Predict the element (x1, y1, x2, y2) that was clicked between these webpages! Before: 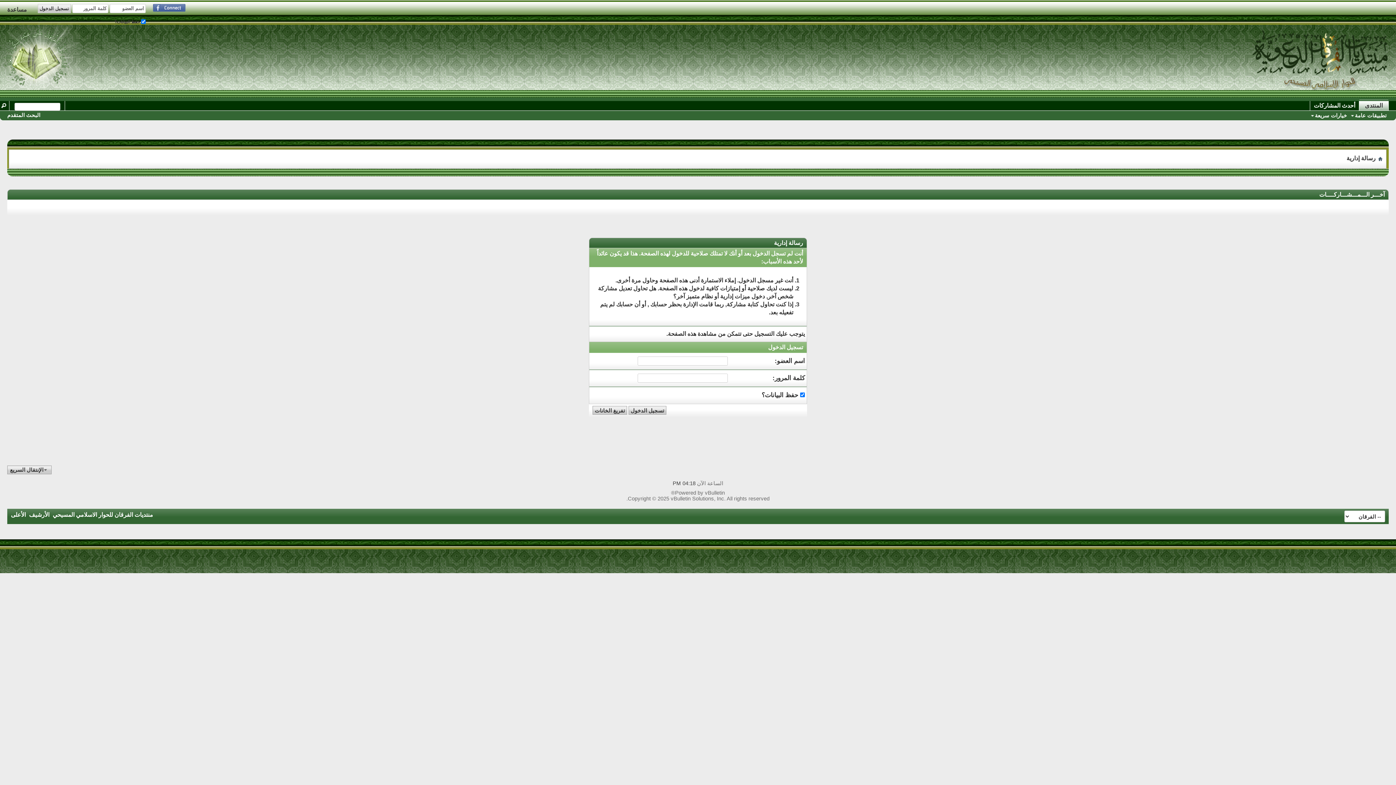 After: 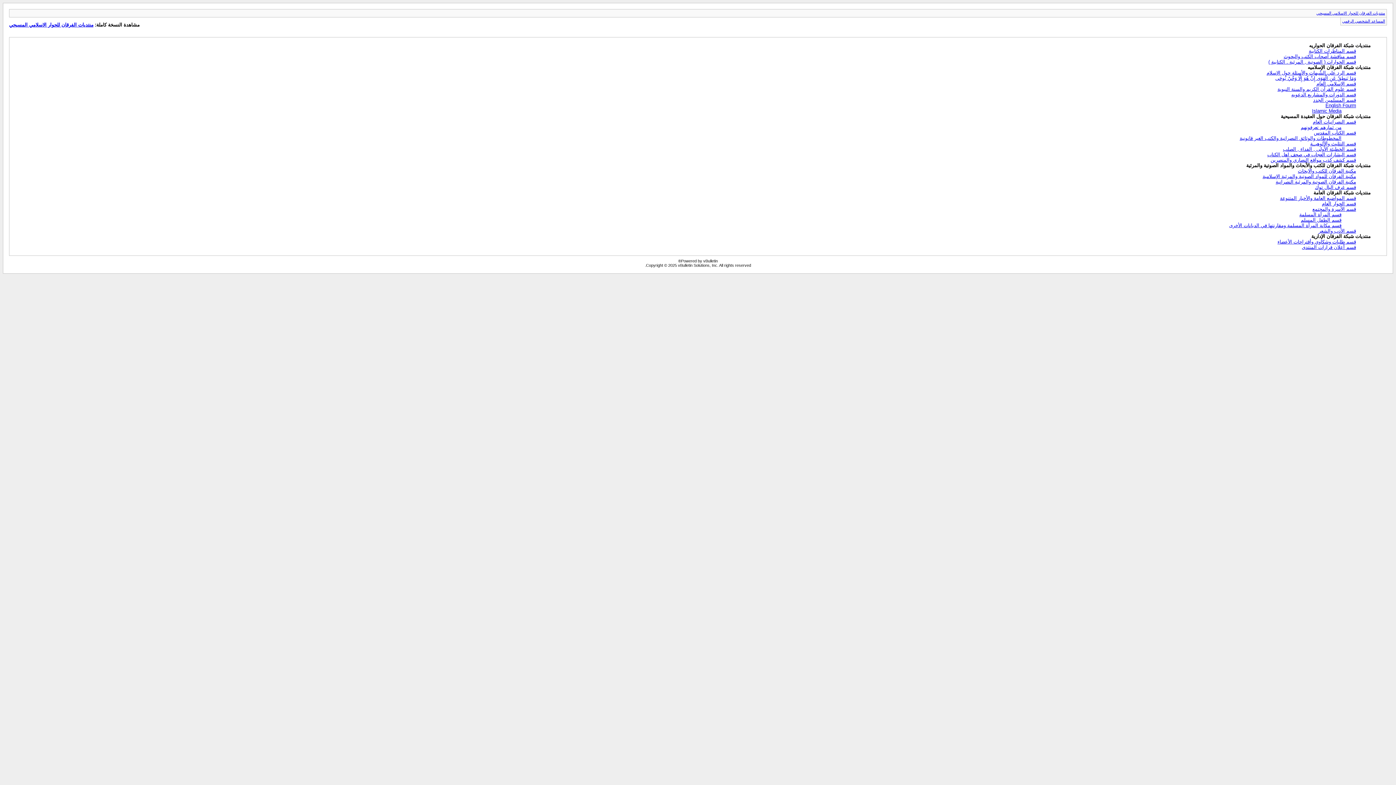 Action: bbox: (29, 512, 49, 518) label: الأرشيف